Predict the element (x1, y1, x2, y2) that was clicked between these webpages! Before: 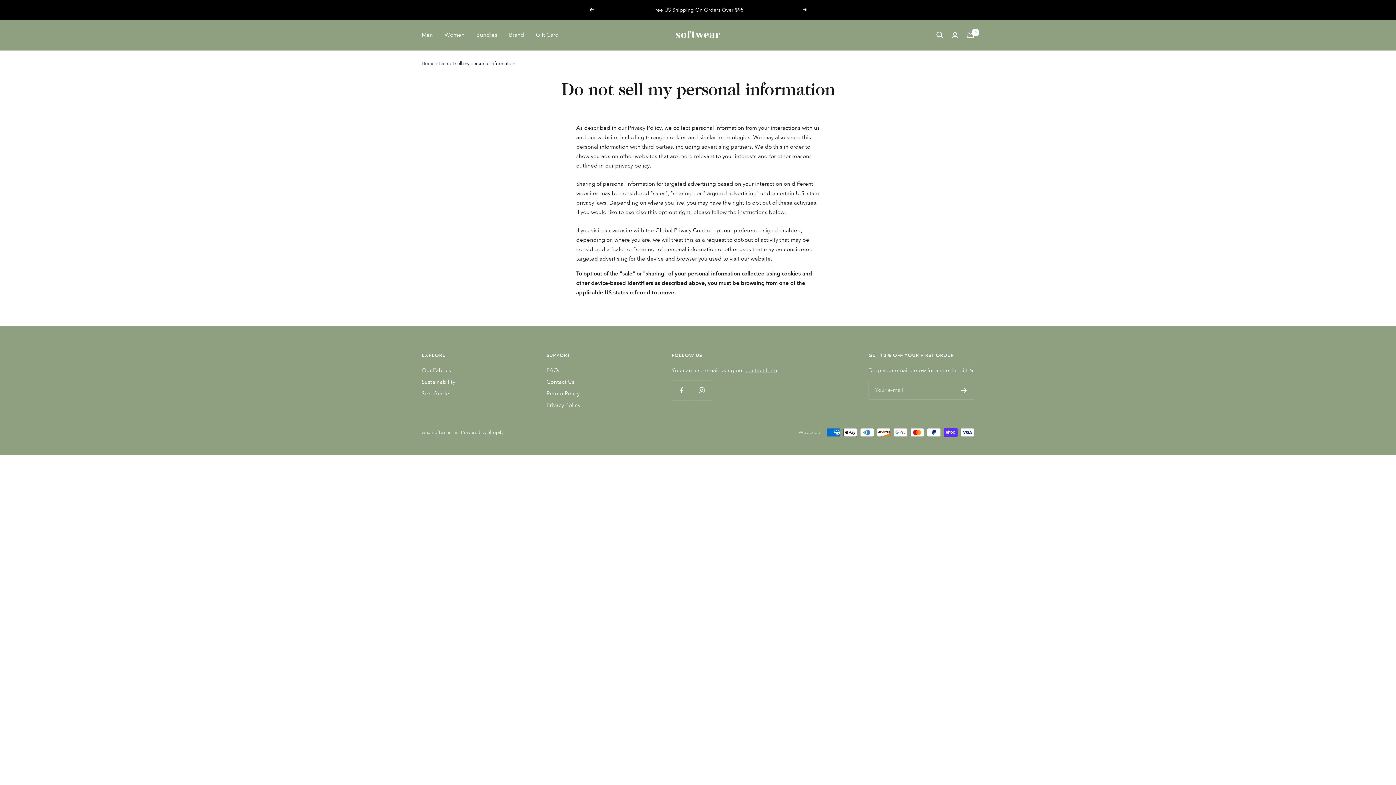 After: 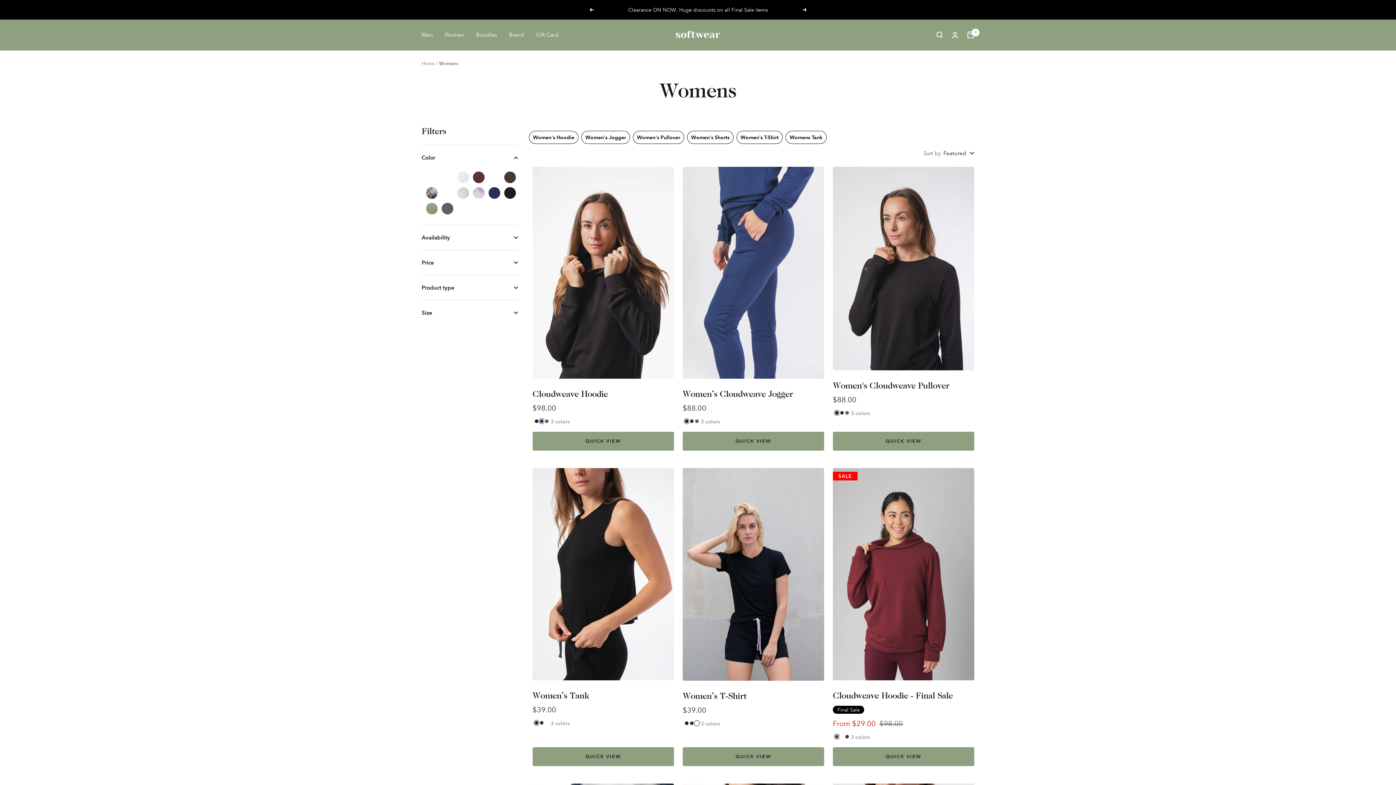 Action: bbox: (444, 30, 464, 39) label: Women